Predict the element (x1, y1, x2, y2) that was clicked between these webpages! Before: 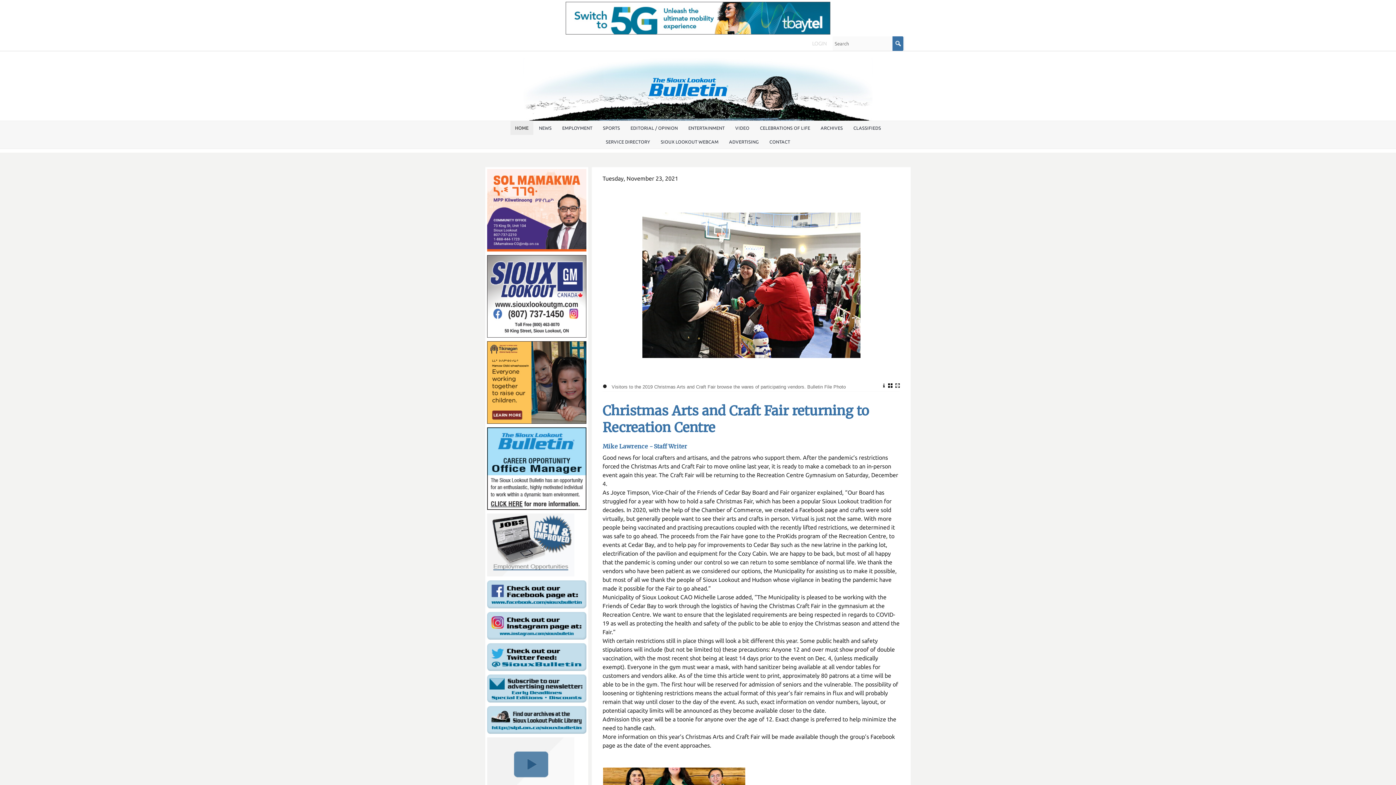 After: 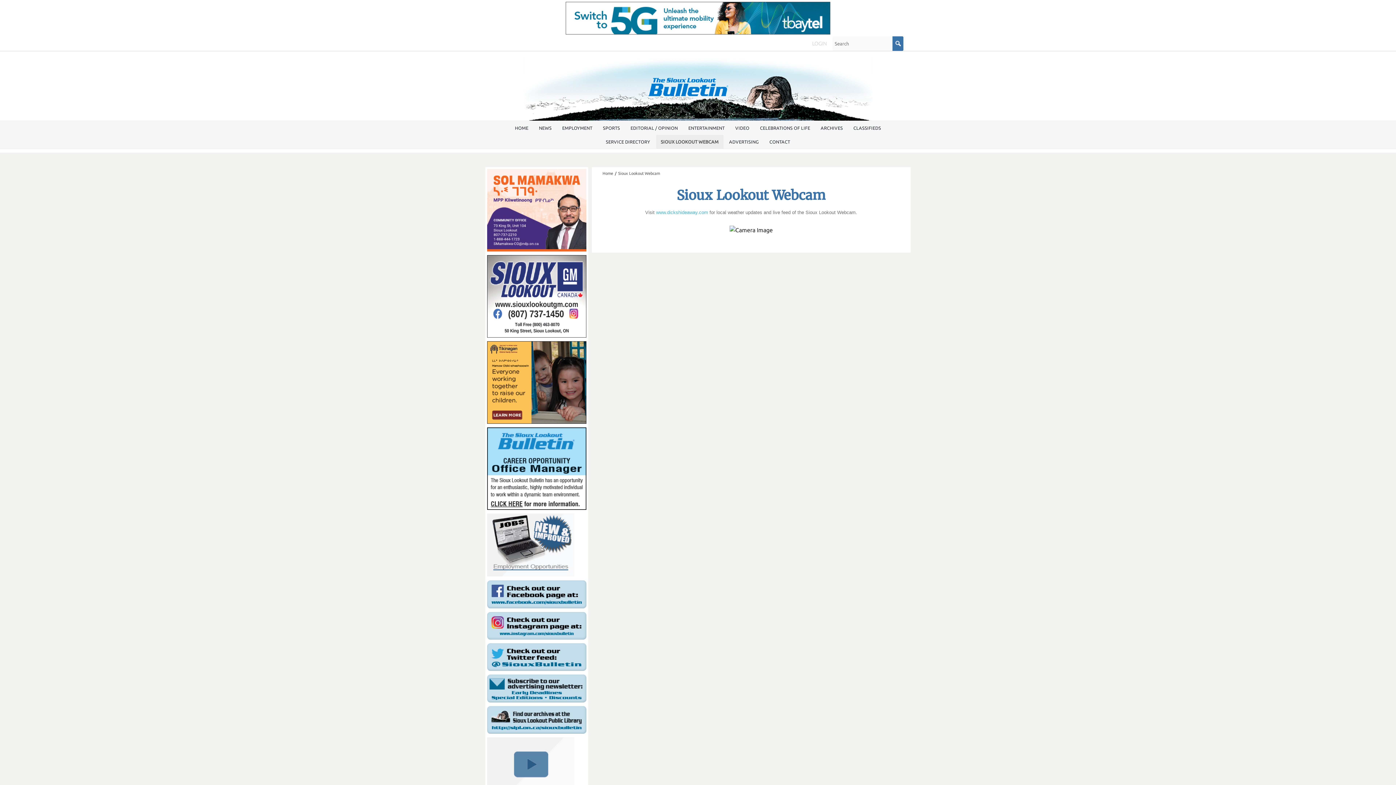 Action: bbox: (656, 134, 723, 148) label: SIOUX LOOKOUT WEBCAM